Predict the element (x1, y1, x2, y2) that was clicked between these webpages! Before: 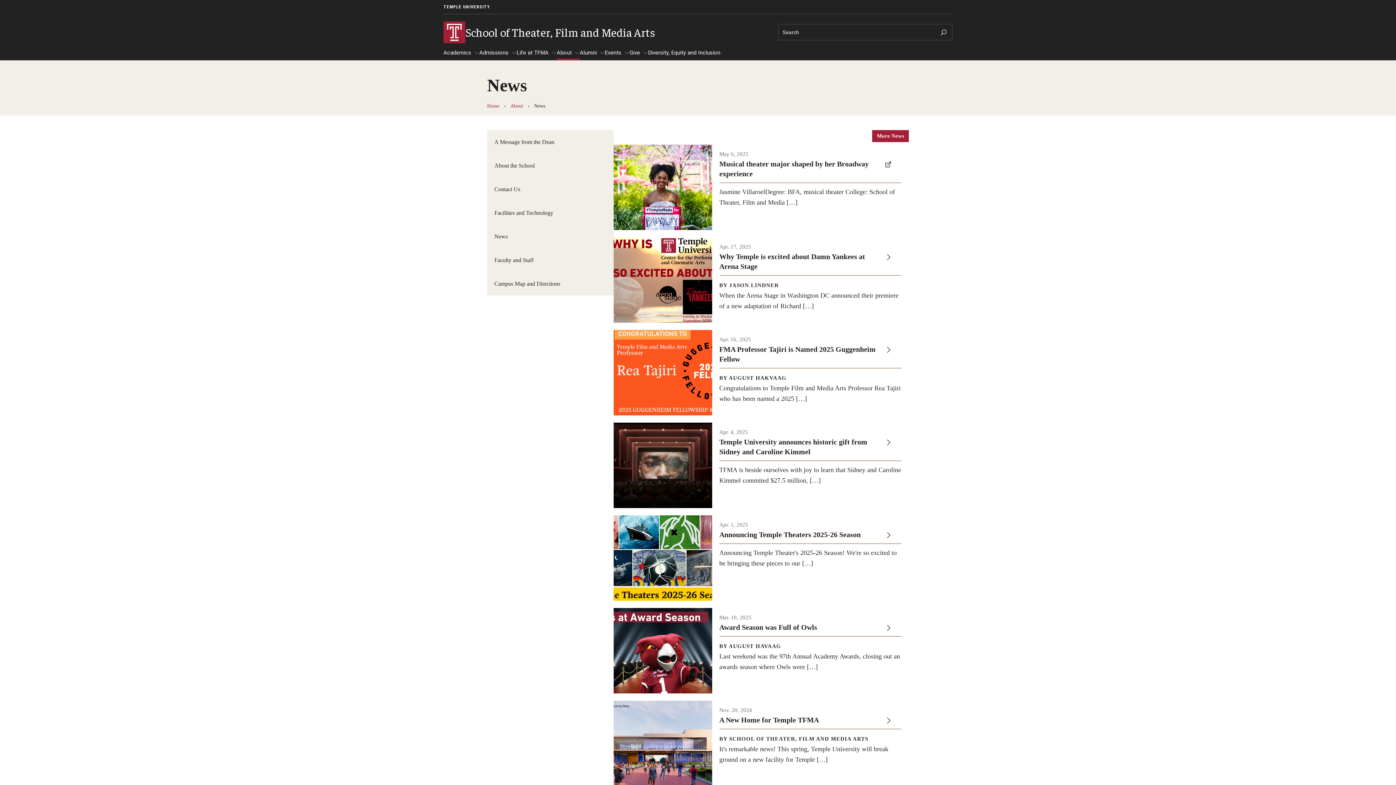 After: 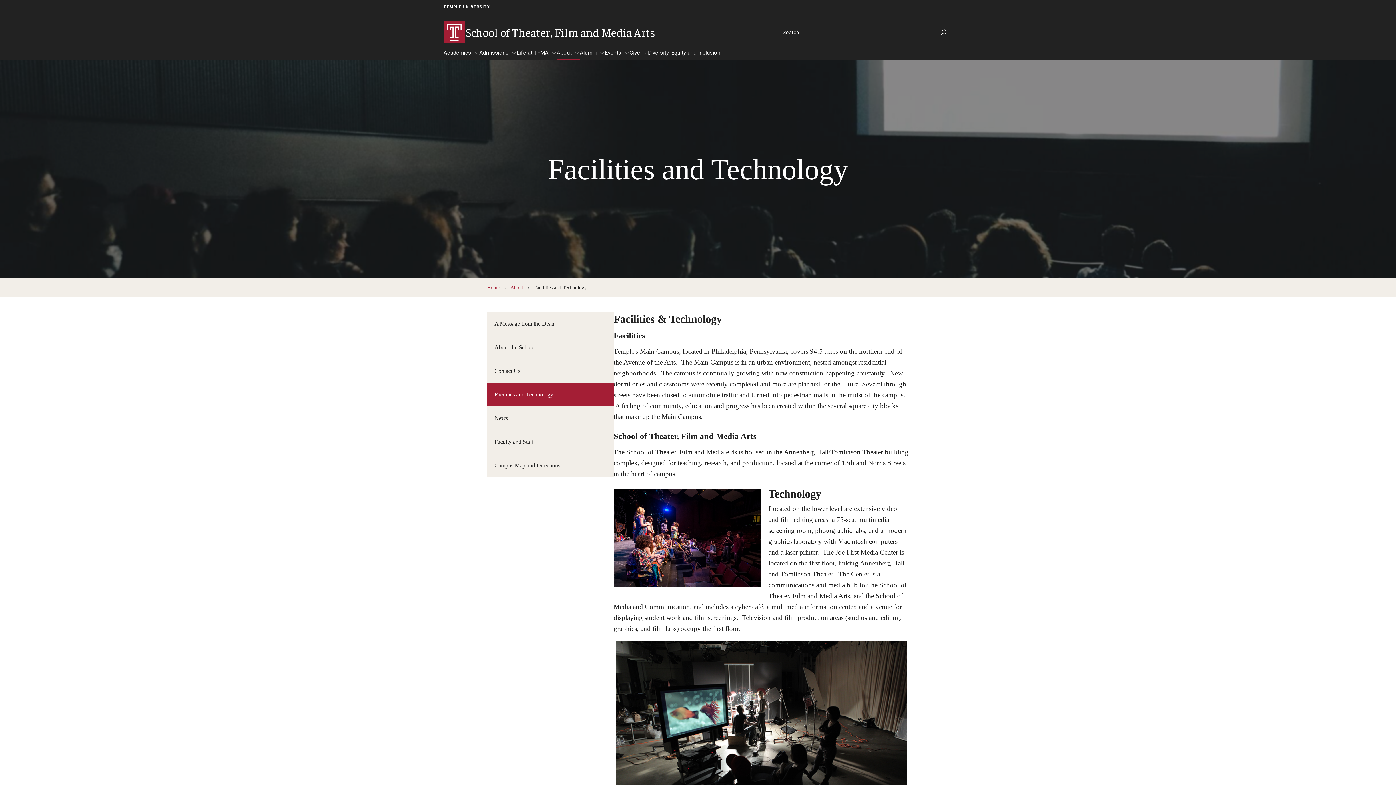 Action: bbox: (487, 200, 613, 224) label: Facilities and Technology